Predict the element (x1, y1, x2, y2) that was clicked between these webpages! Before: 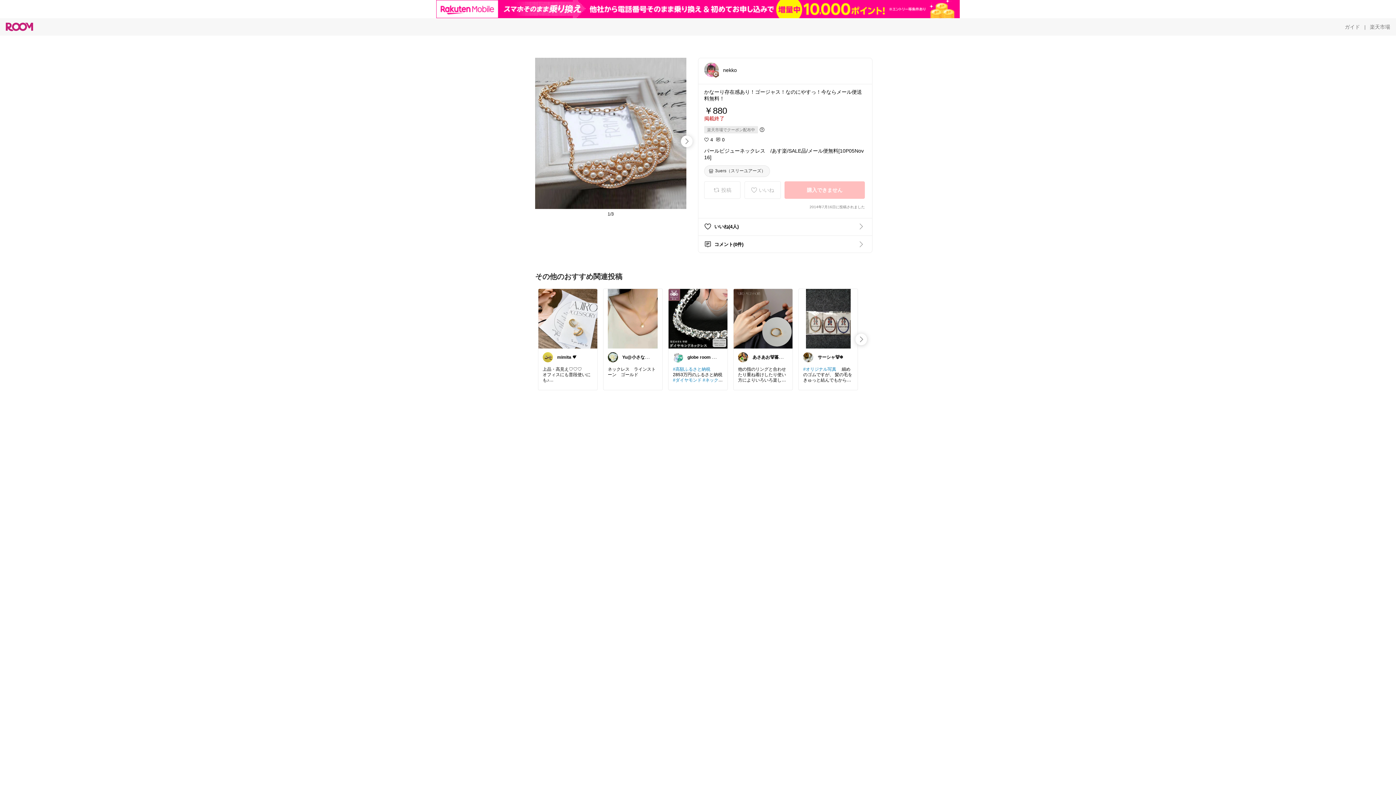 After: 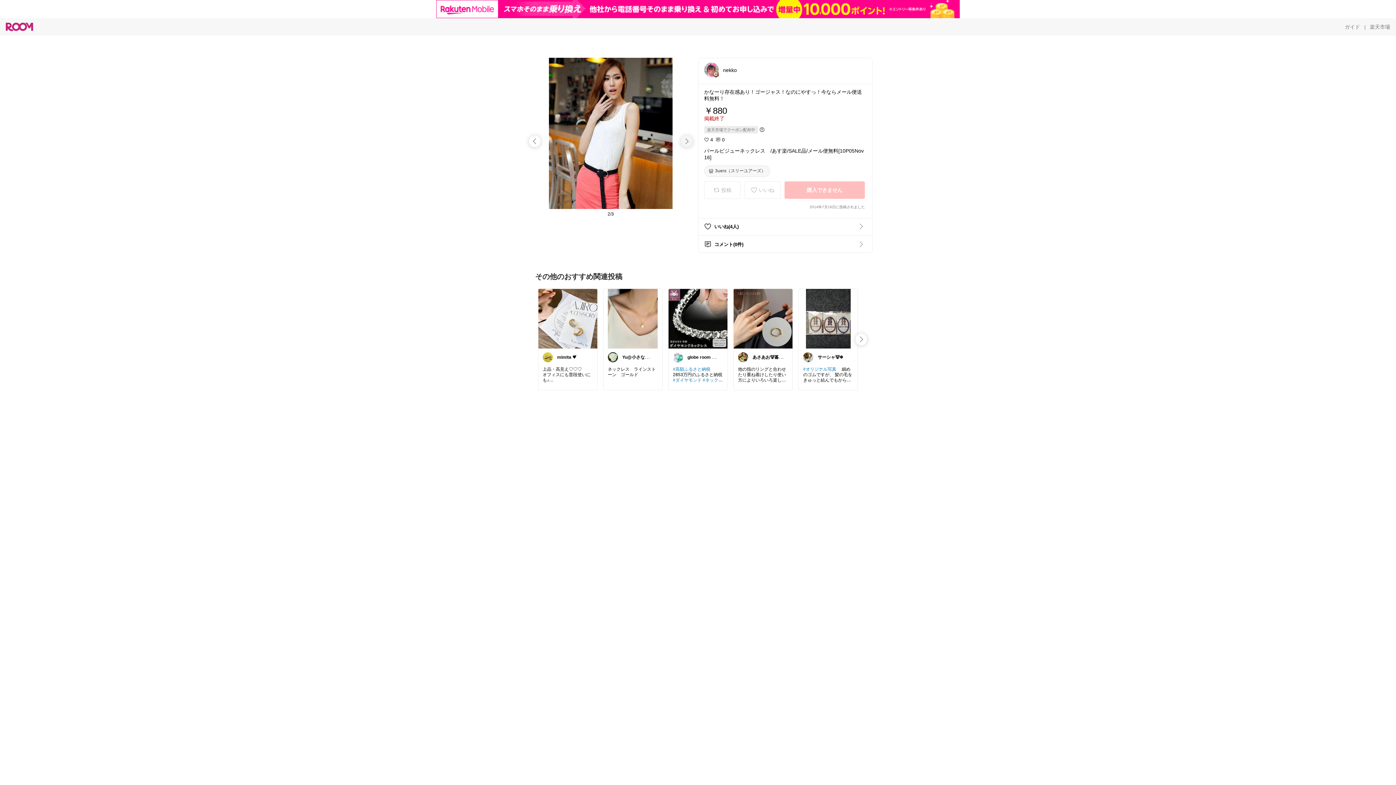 Action: bbox: (681, 135, 692, 147) label: swipe-right